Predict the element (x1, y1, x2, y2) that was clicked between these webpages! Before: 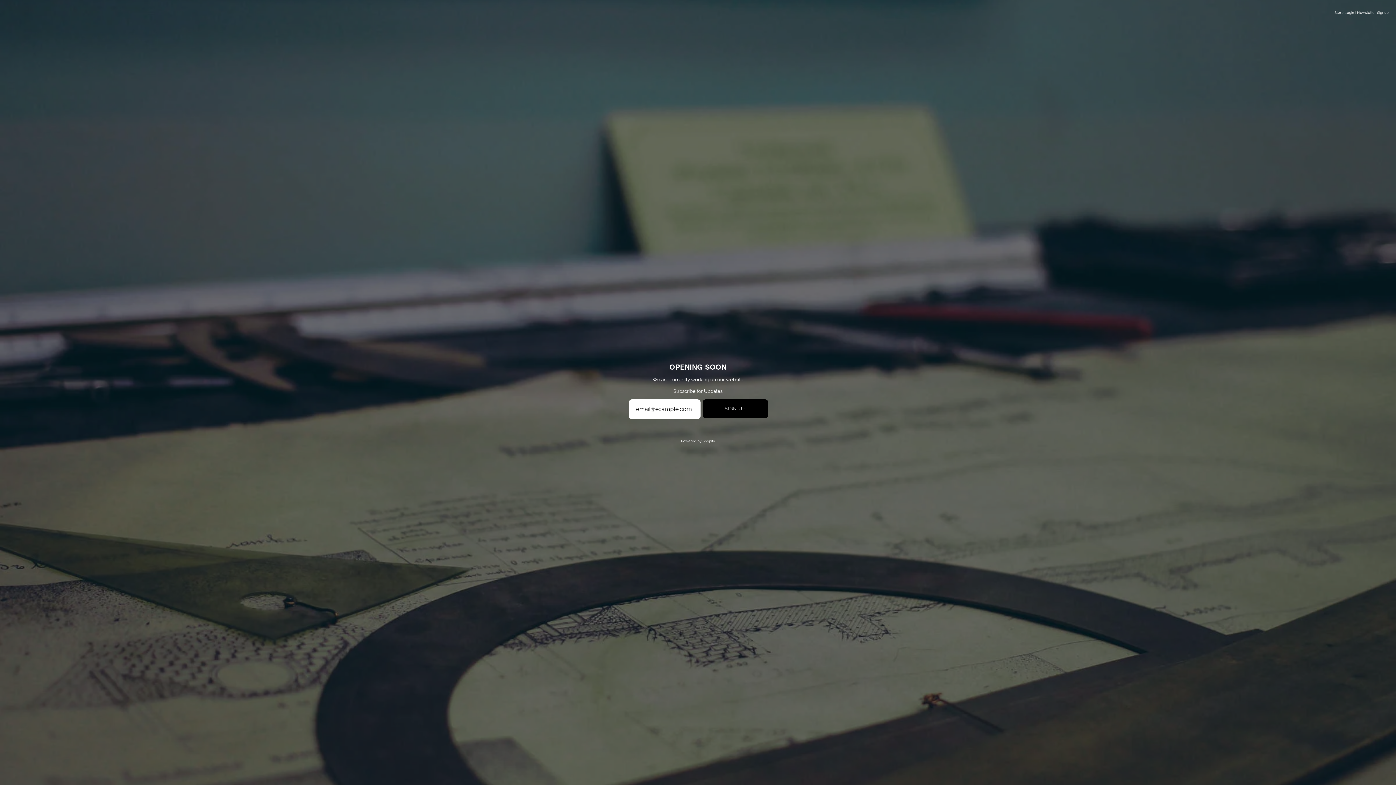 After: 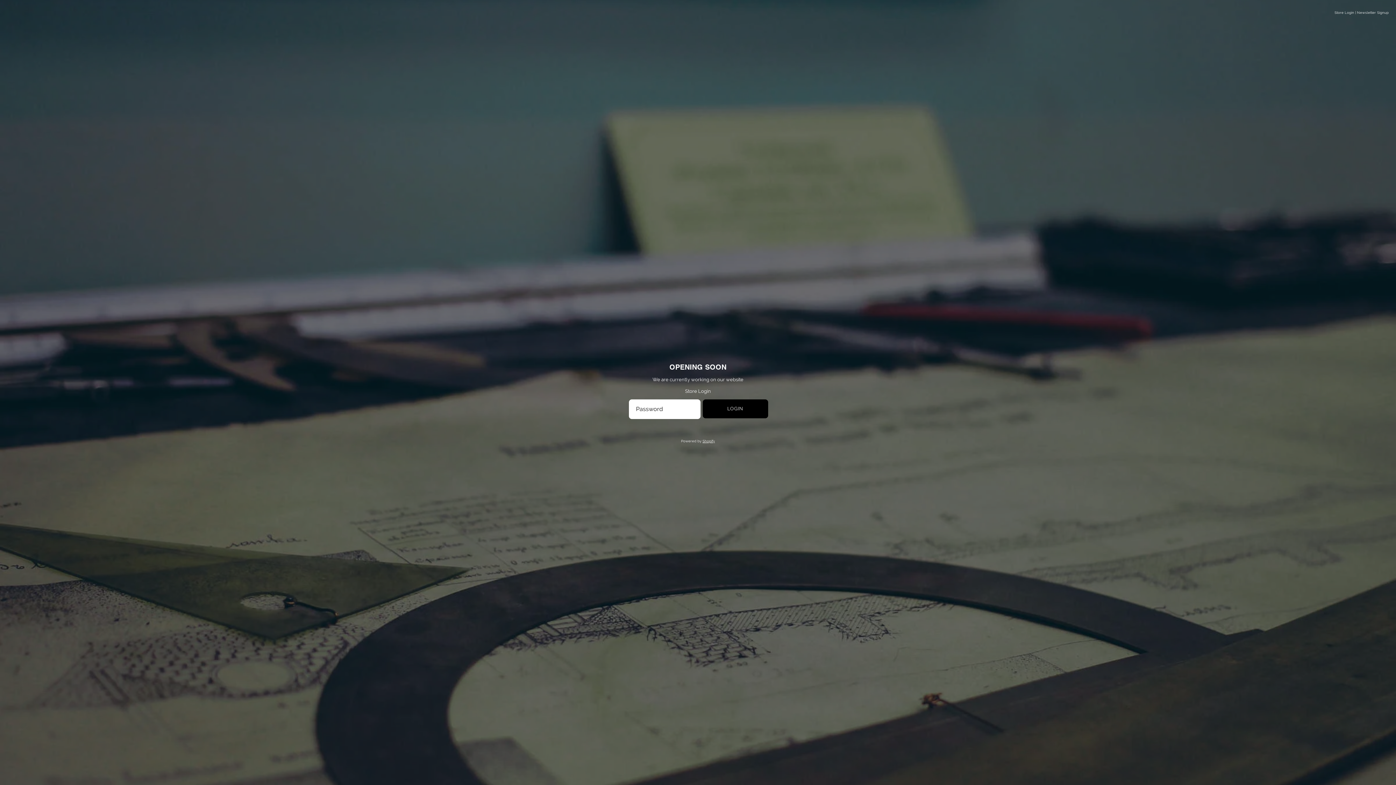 Action: bbox: (1334, 10, 1354, 14) label: Store Login